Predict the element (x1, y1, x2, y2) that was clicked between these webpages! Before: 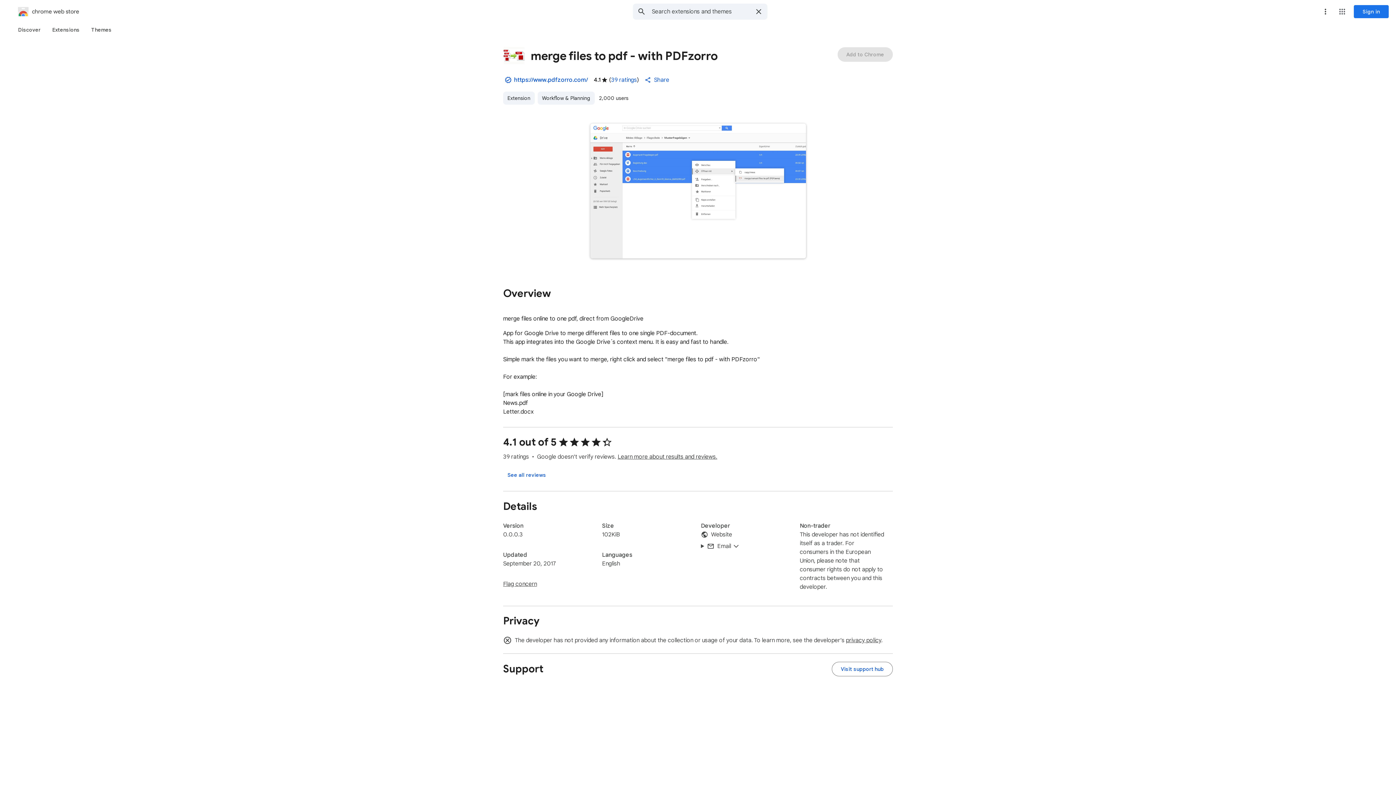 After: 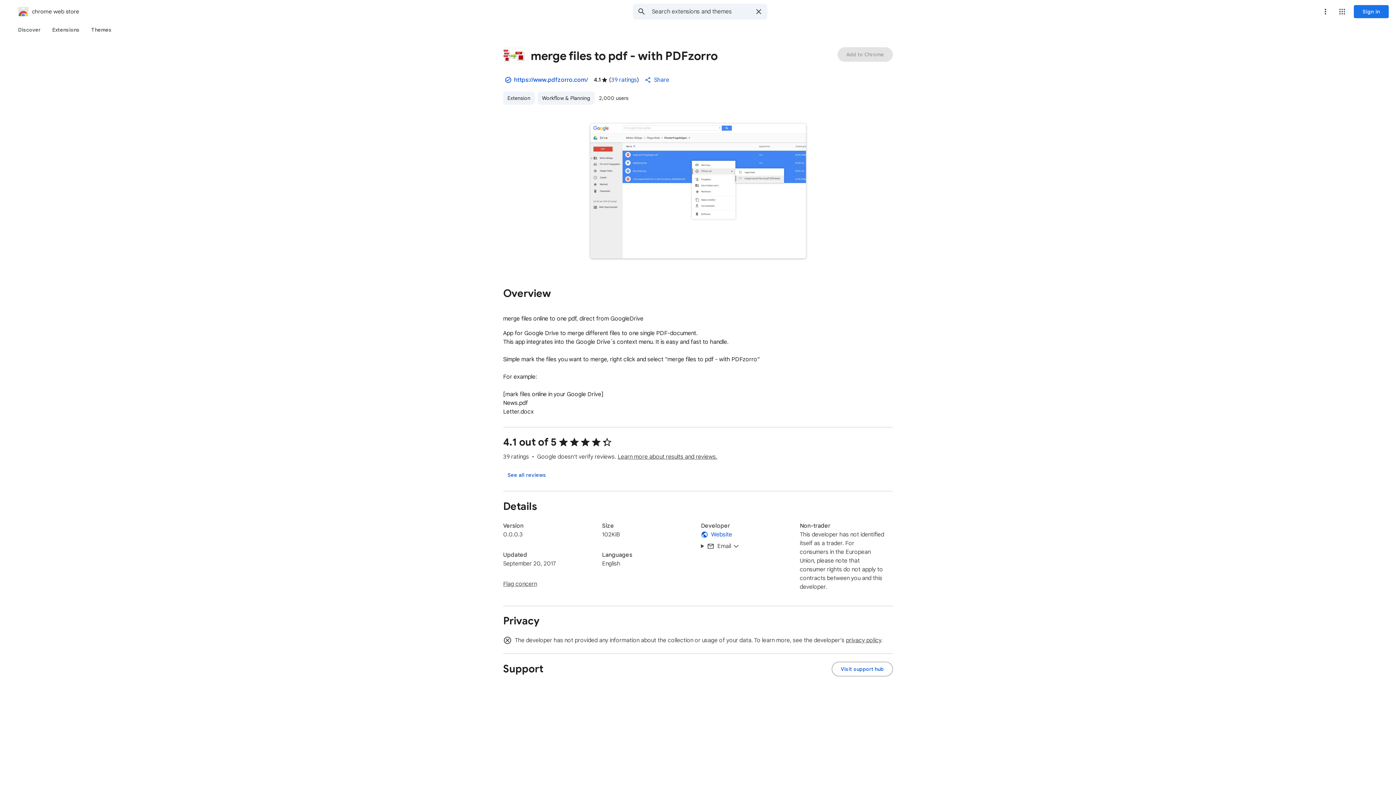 Action: label: Website bbox: (701, 530, 785, 539)